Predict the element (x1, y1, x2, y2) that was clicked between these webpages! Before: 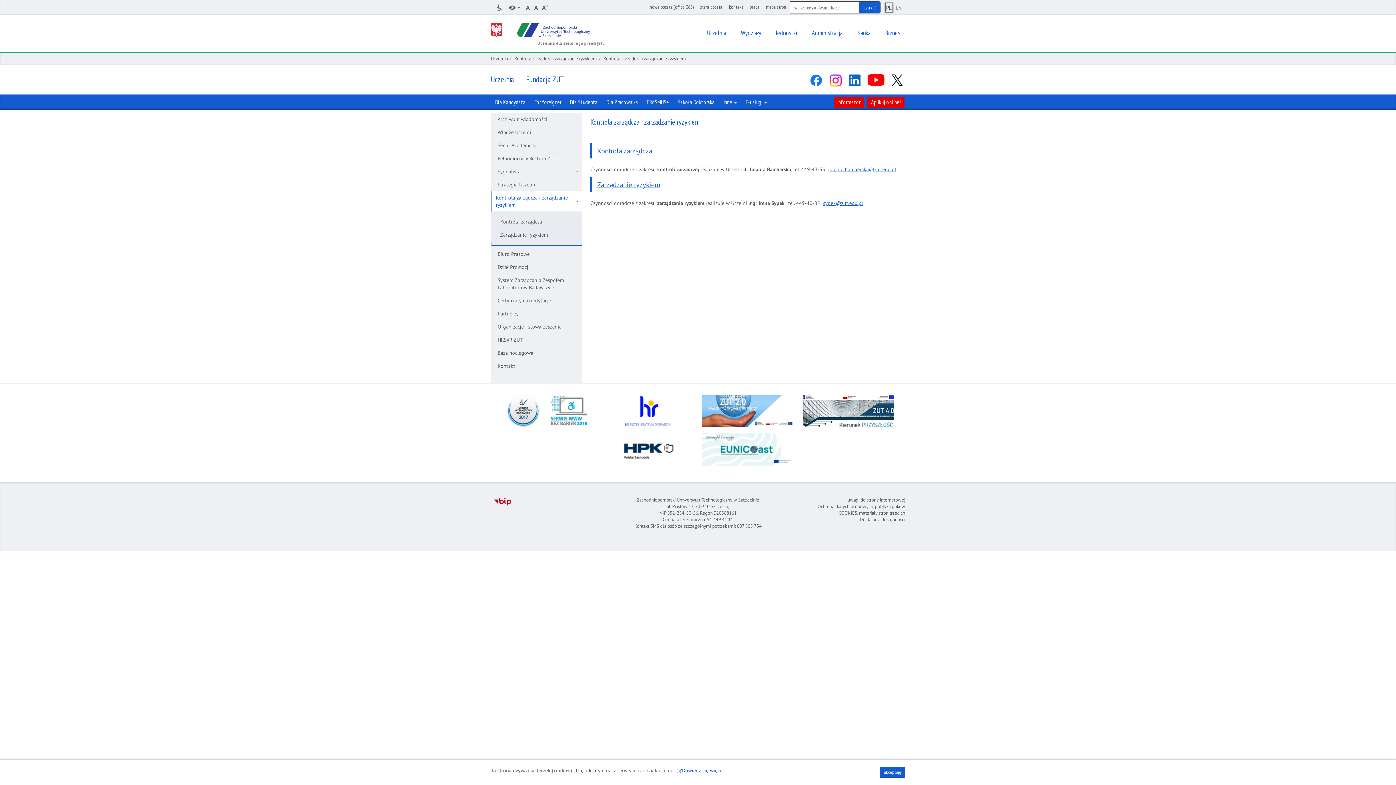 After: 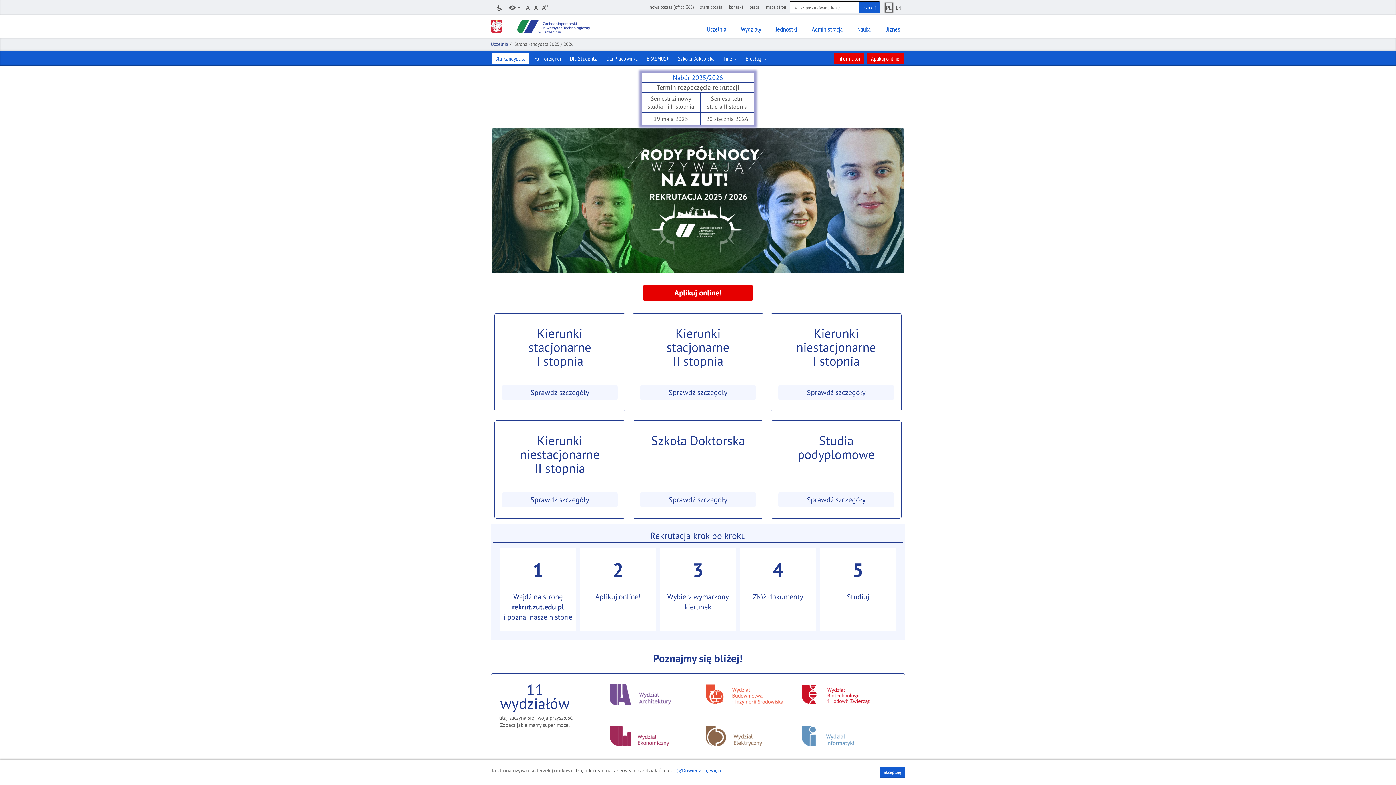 Action: bbox: (491, 96, 529, 107) label: Dla Kandydata